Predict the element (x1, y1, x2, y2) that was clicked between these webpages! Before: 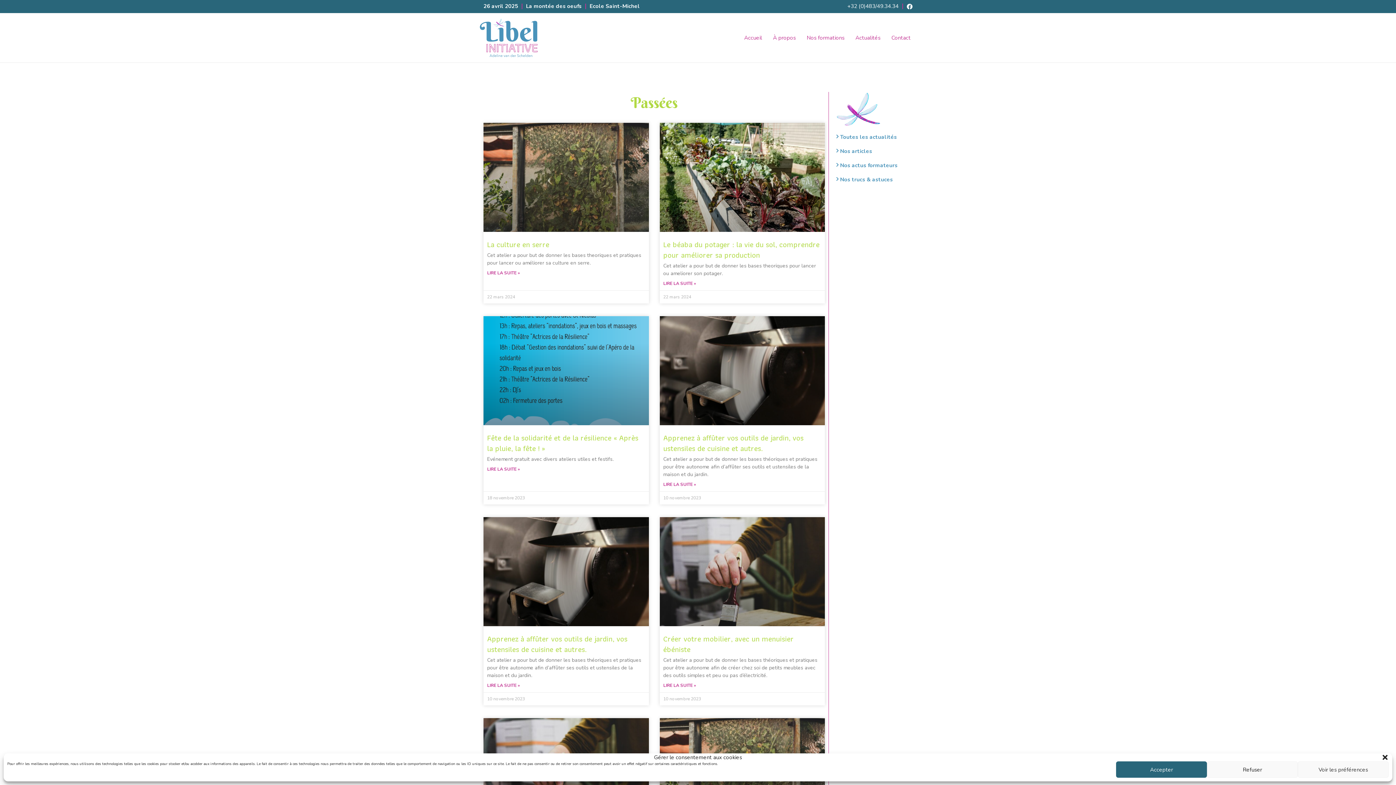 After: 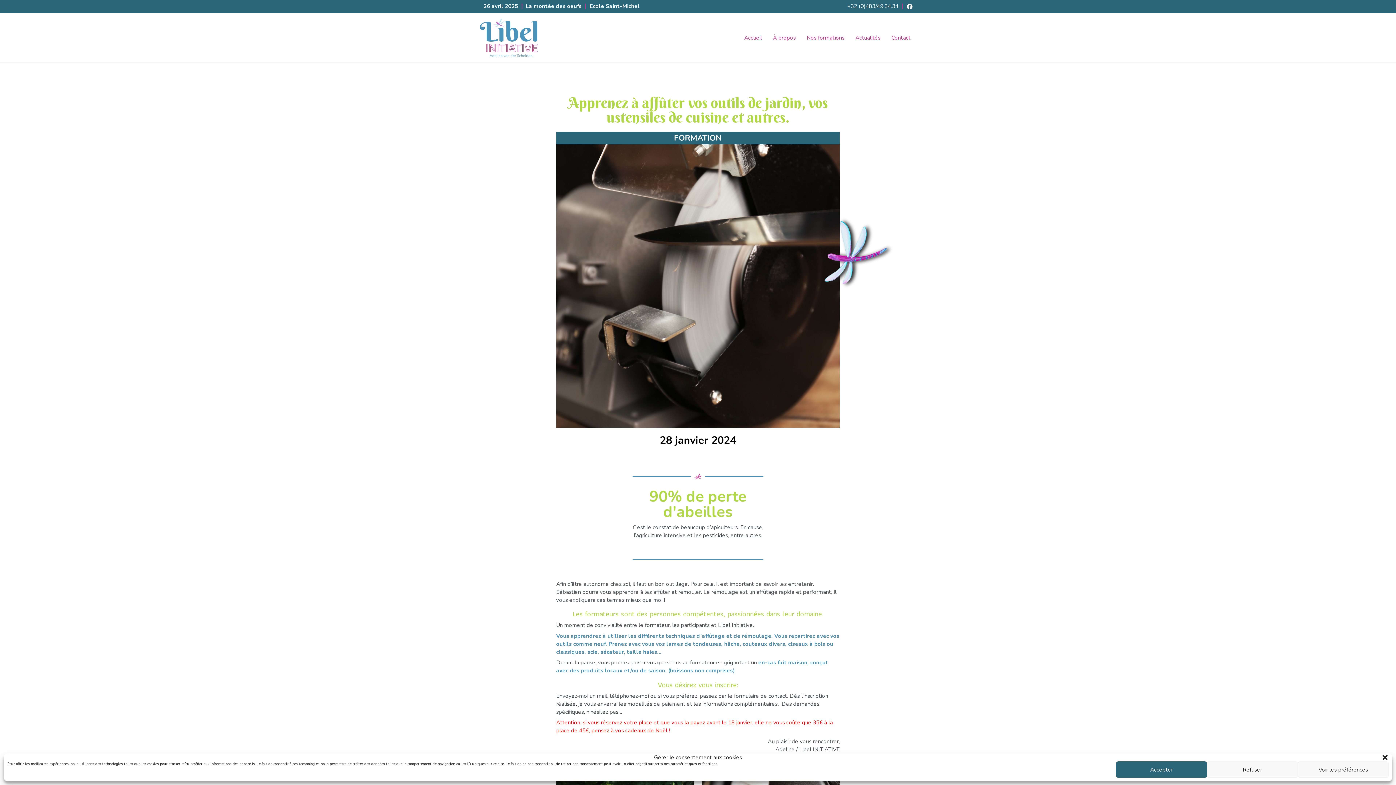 Action: bbox: (483, 517, 648, 626)